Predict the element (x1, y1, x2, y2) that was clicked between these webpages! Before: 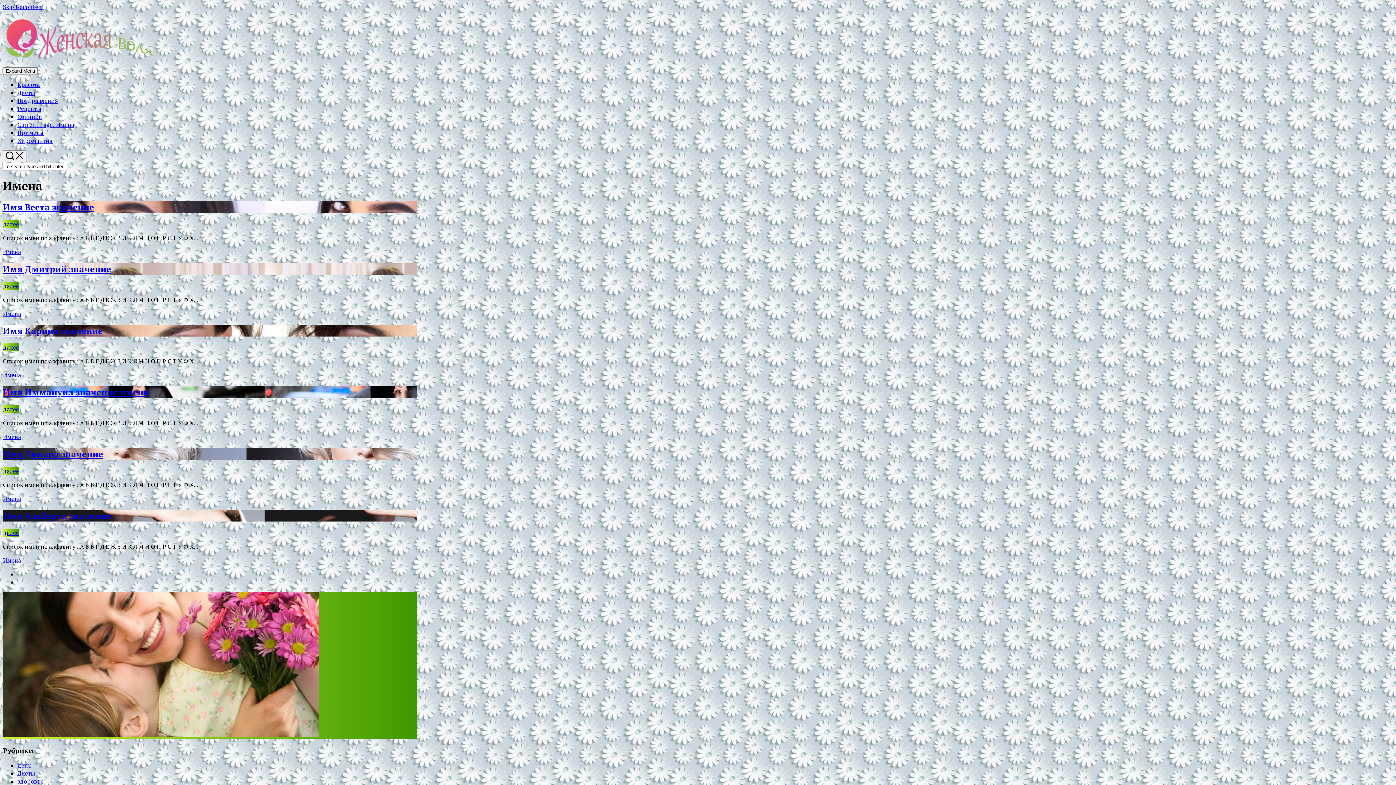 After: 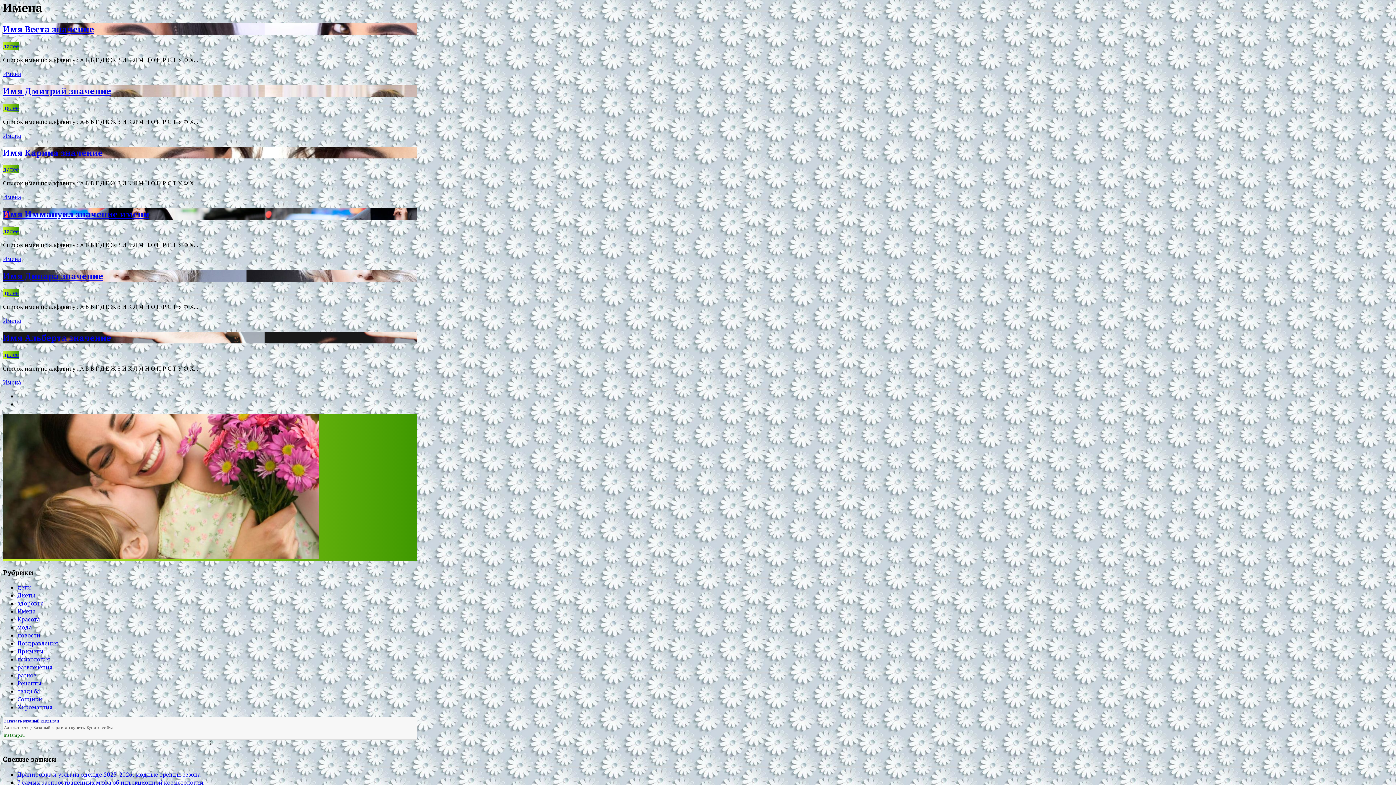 Action: label: Skip to content bbox: (2, 2, 44, 10)